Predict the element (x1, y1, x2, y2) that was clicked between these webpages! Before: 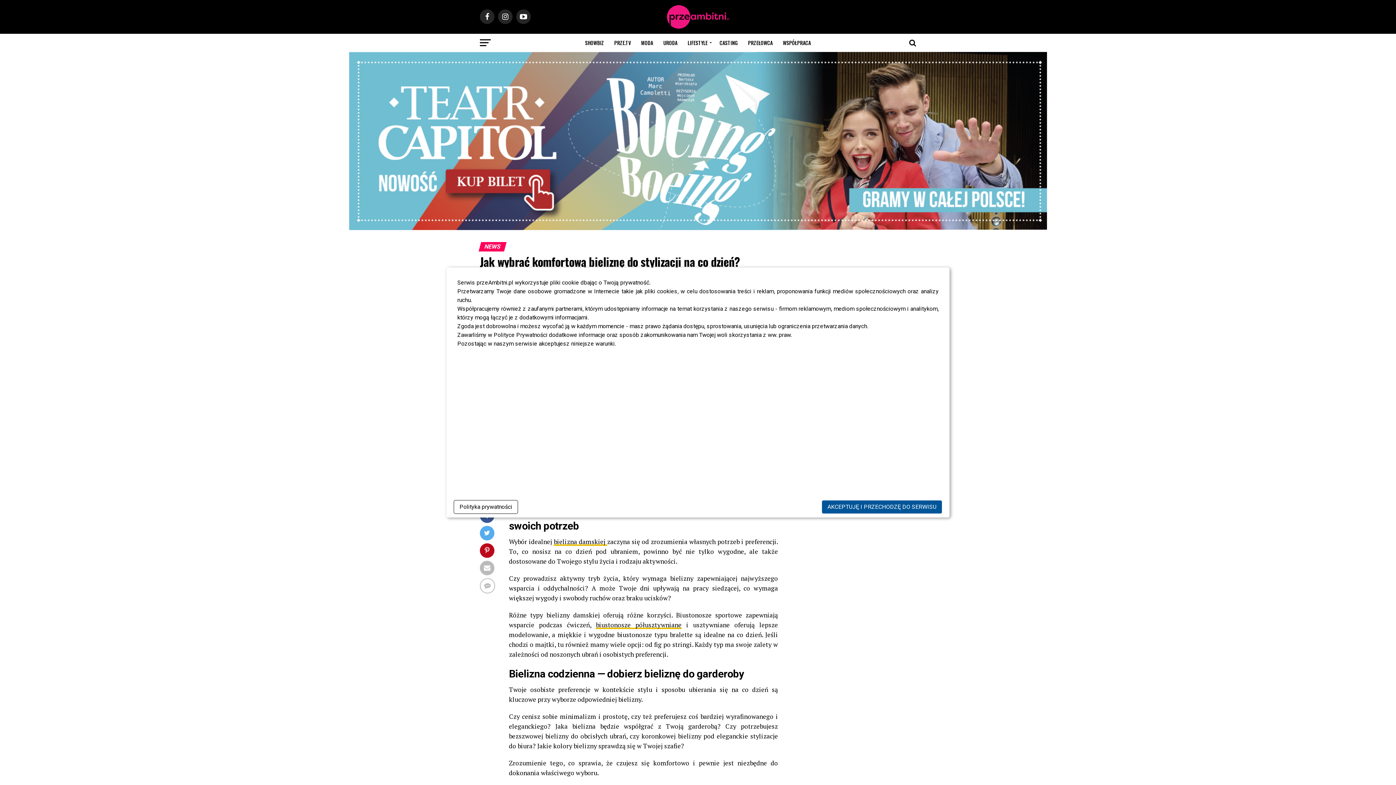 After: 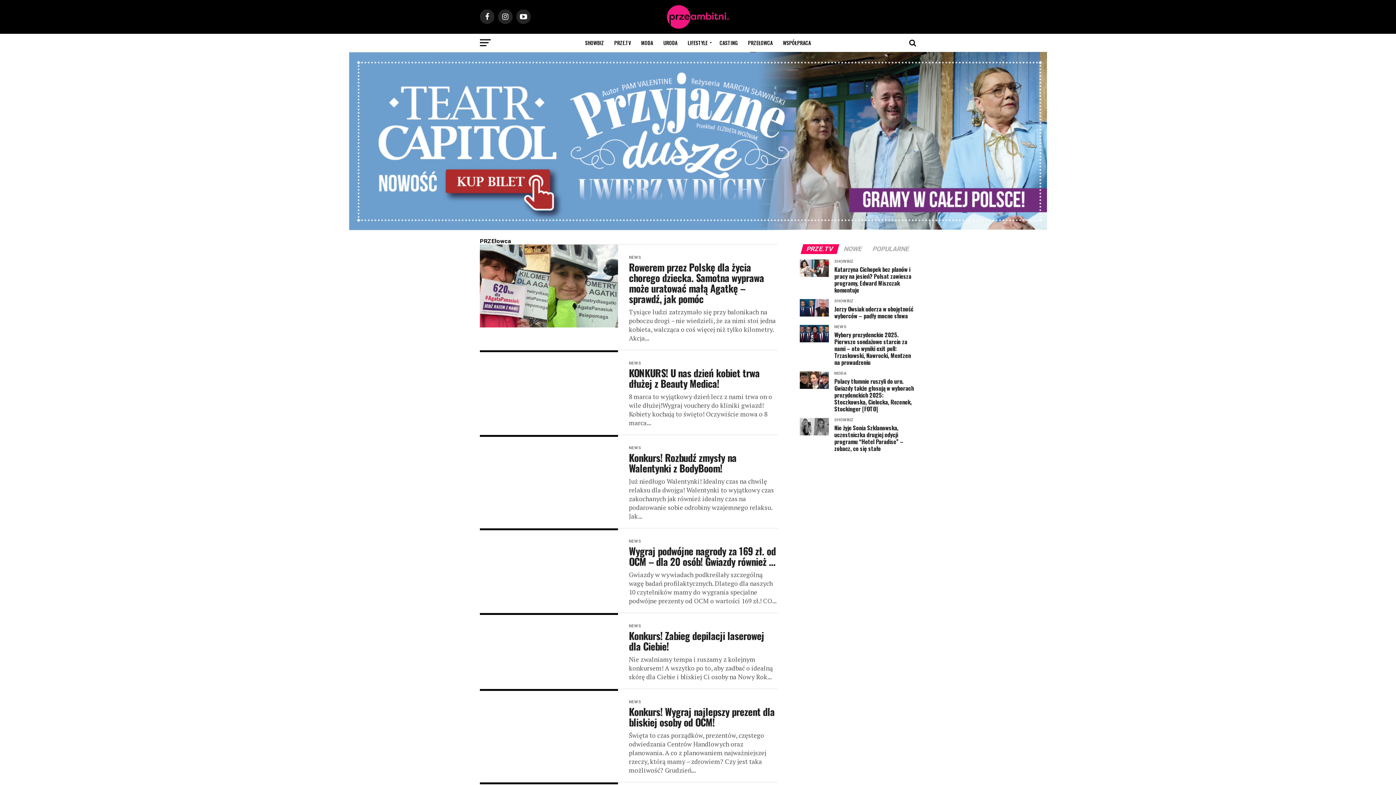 Action: bbox: (743, 33, 777, 51) label: PRZEŁOWCA